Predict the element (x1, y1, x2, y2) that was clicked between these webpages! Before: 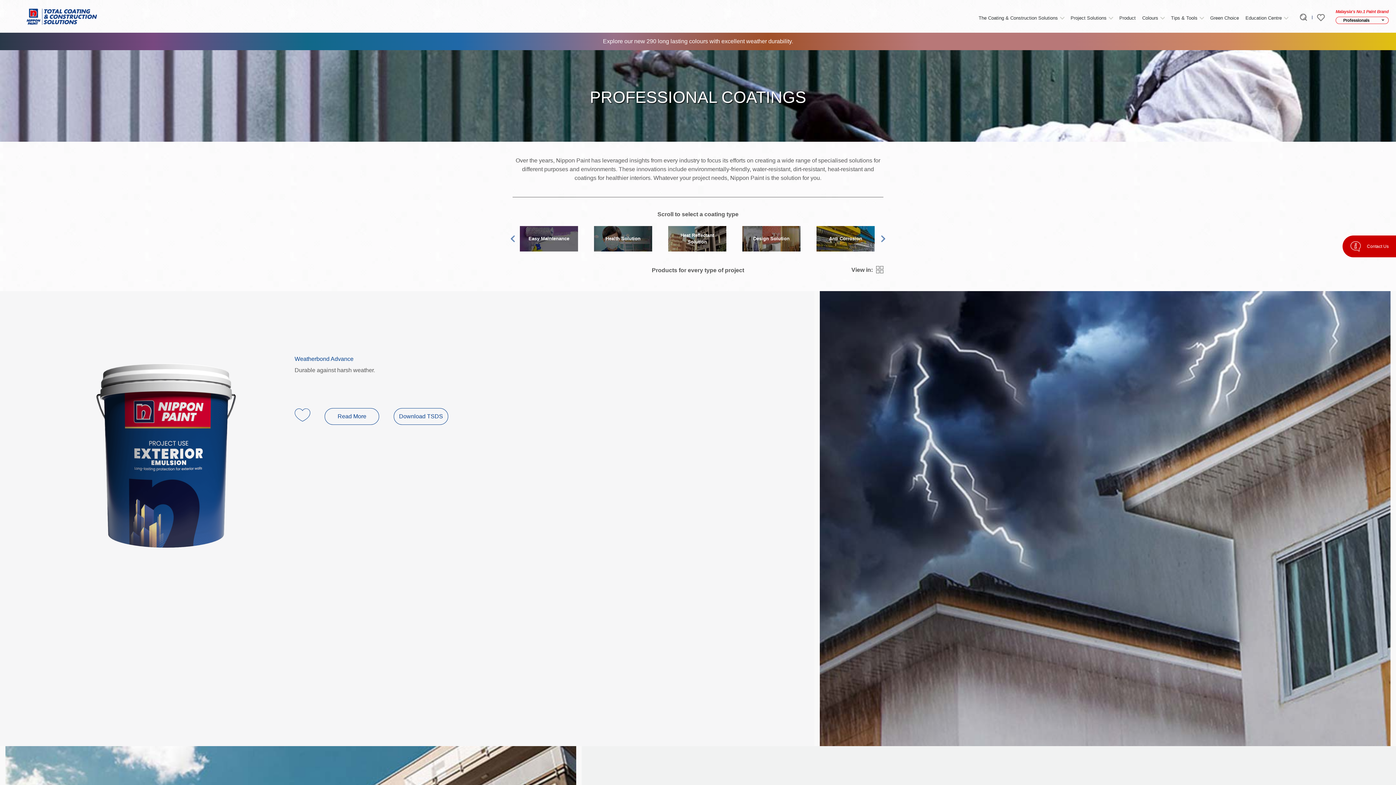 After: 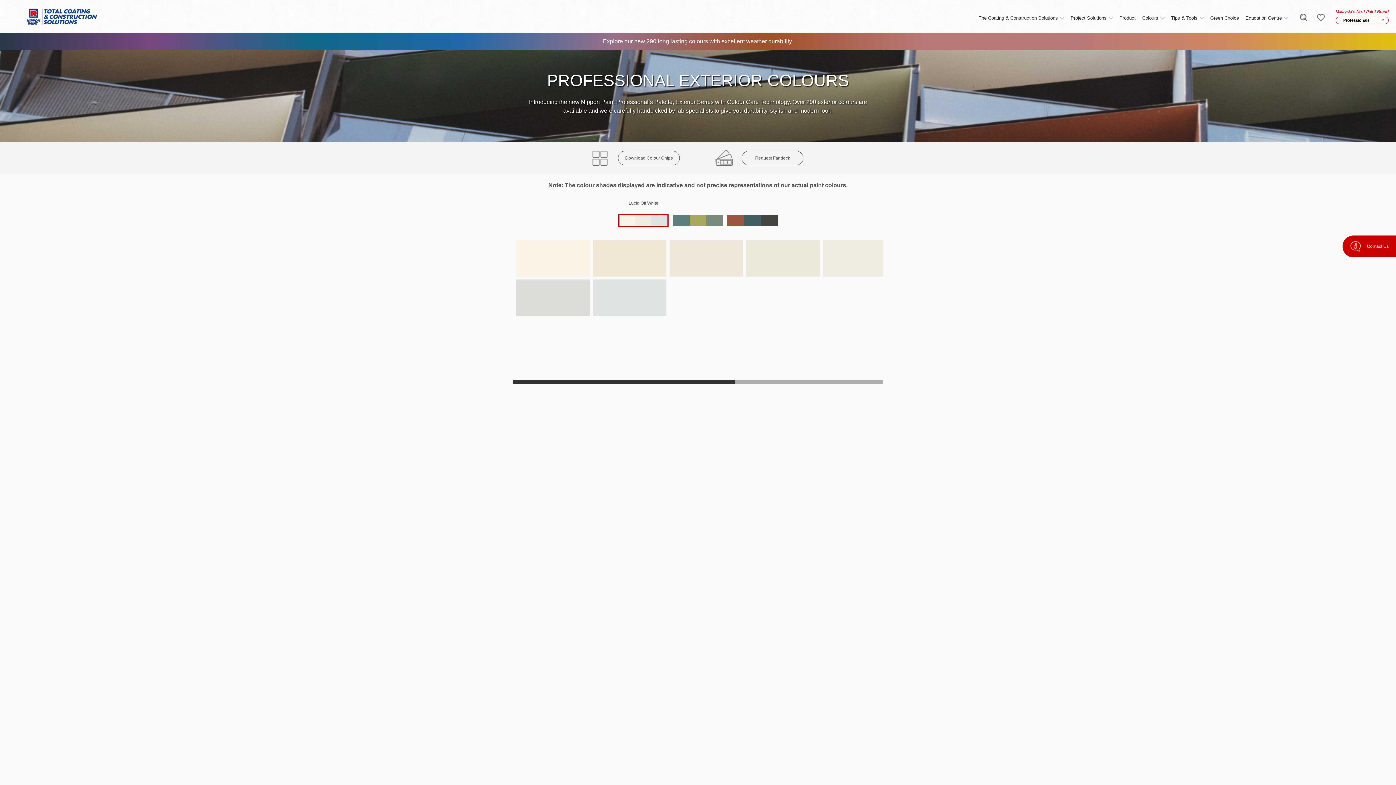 Action: label: Explore our new 290 long lasting colours with excellent weather durability. bbox: (0, 32, 1396, 50)